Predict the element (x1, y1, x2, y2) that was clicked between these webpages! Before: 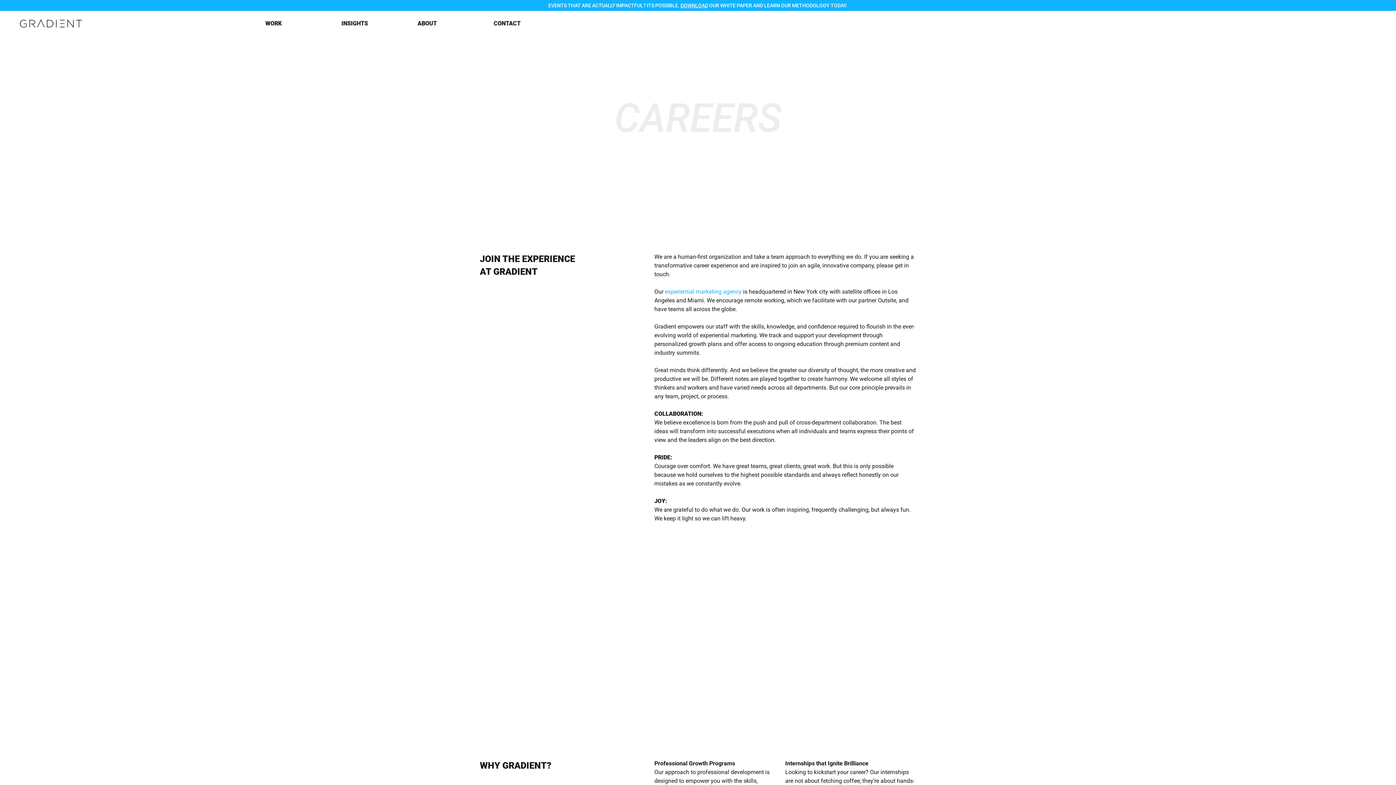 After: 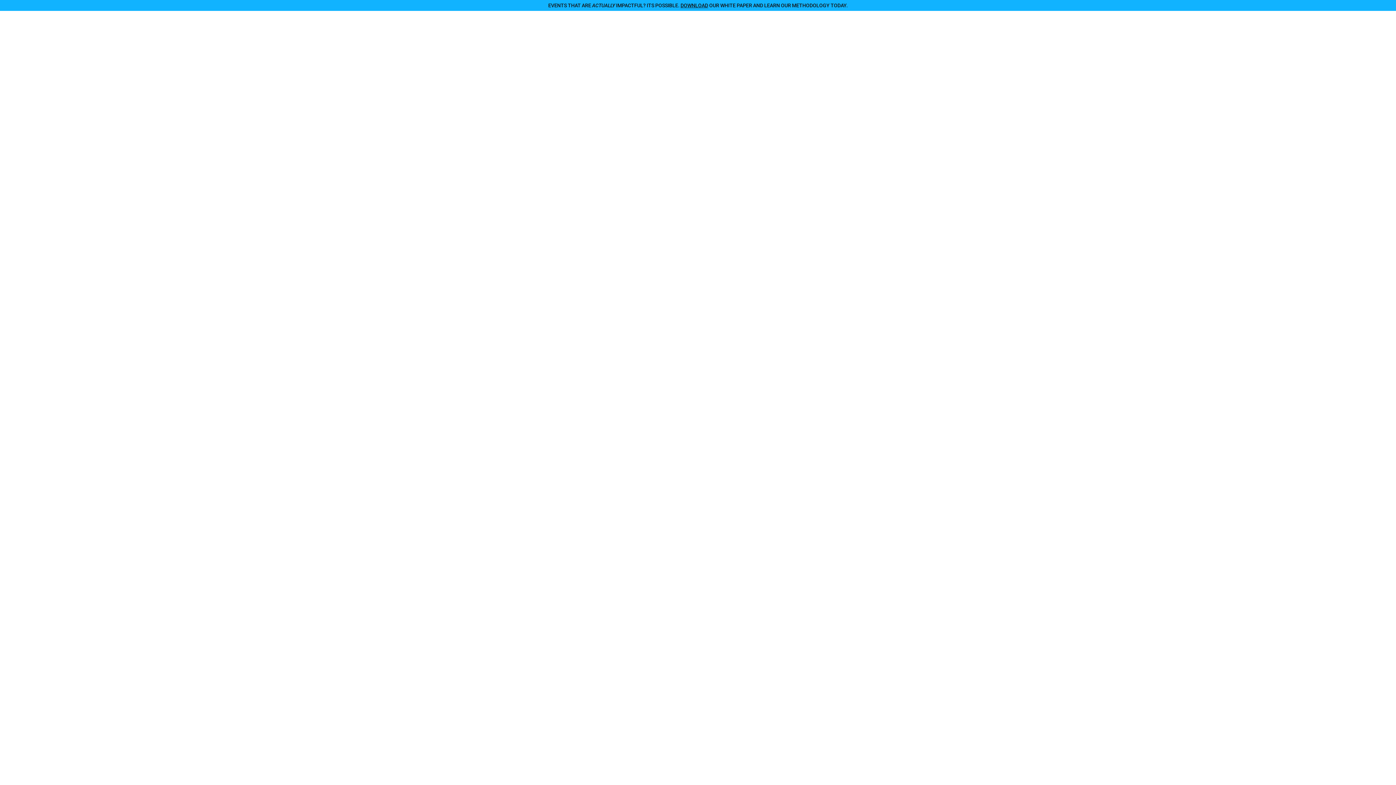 Action: label: experiential marketing agency bbox: (665, 288, 741, 295)